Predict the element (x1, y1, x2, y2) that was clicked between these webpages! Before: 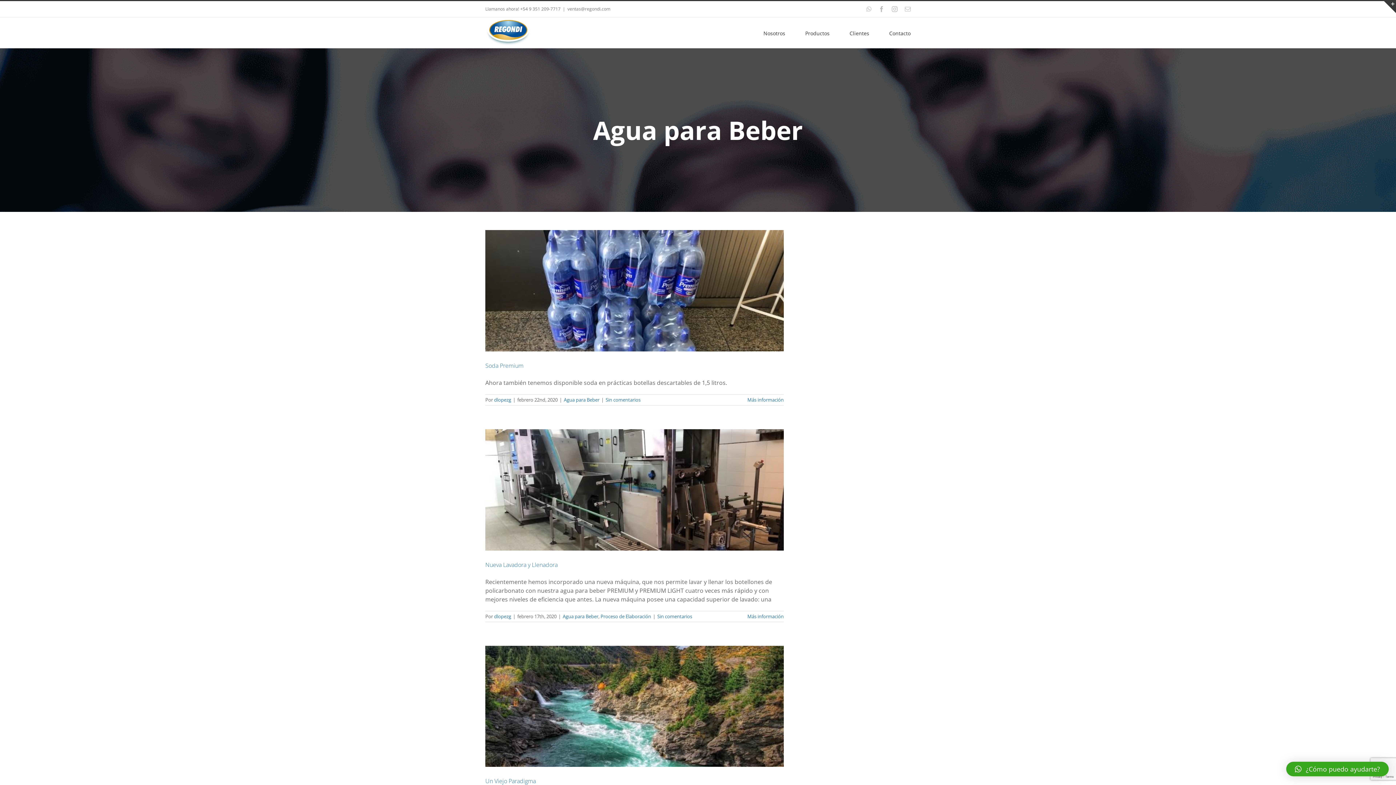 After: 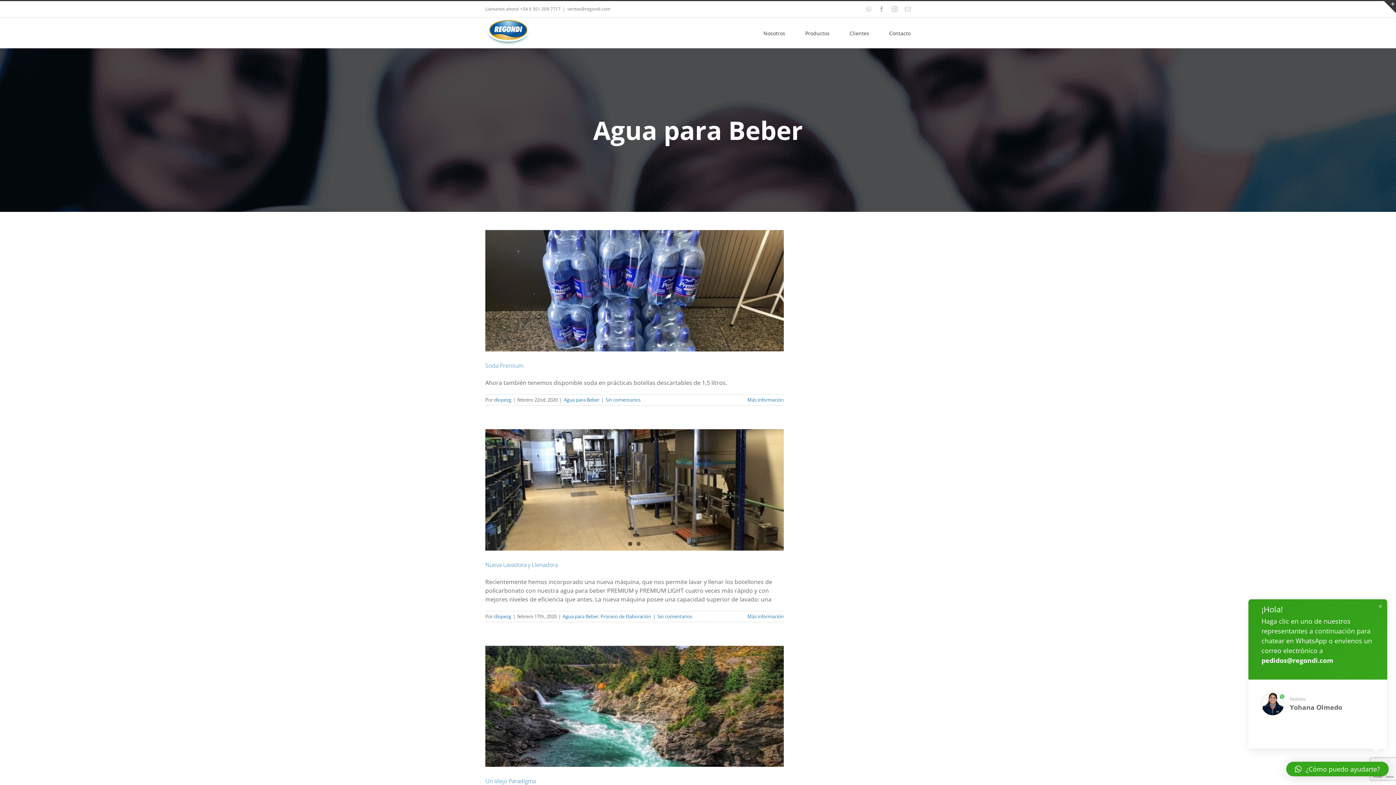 Action: label: ¿Cómo puedo ayudarte? bbox: (1286, 762, 1389, 776)